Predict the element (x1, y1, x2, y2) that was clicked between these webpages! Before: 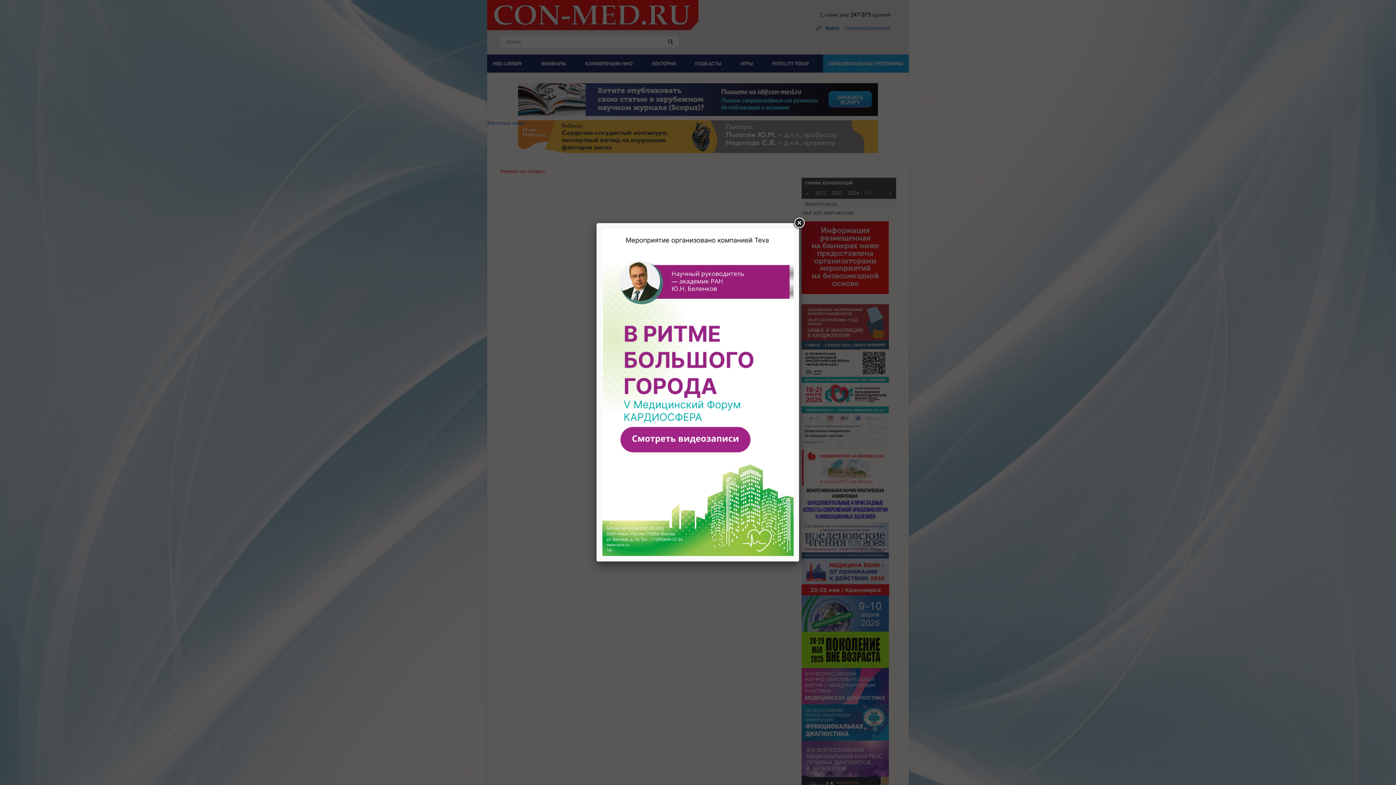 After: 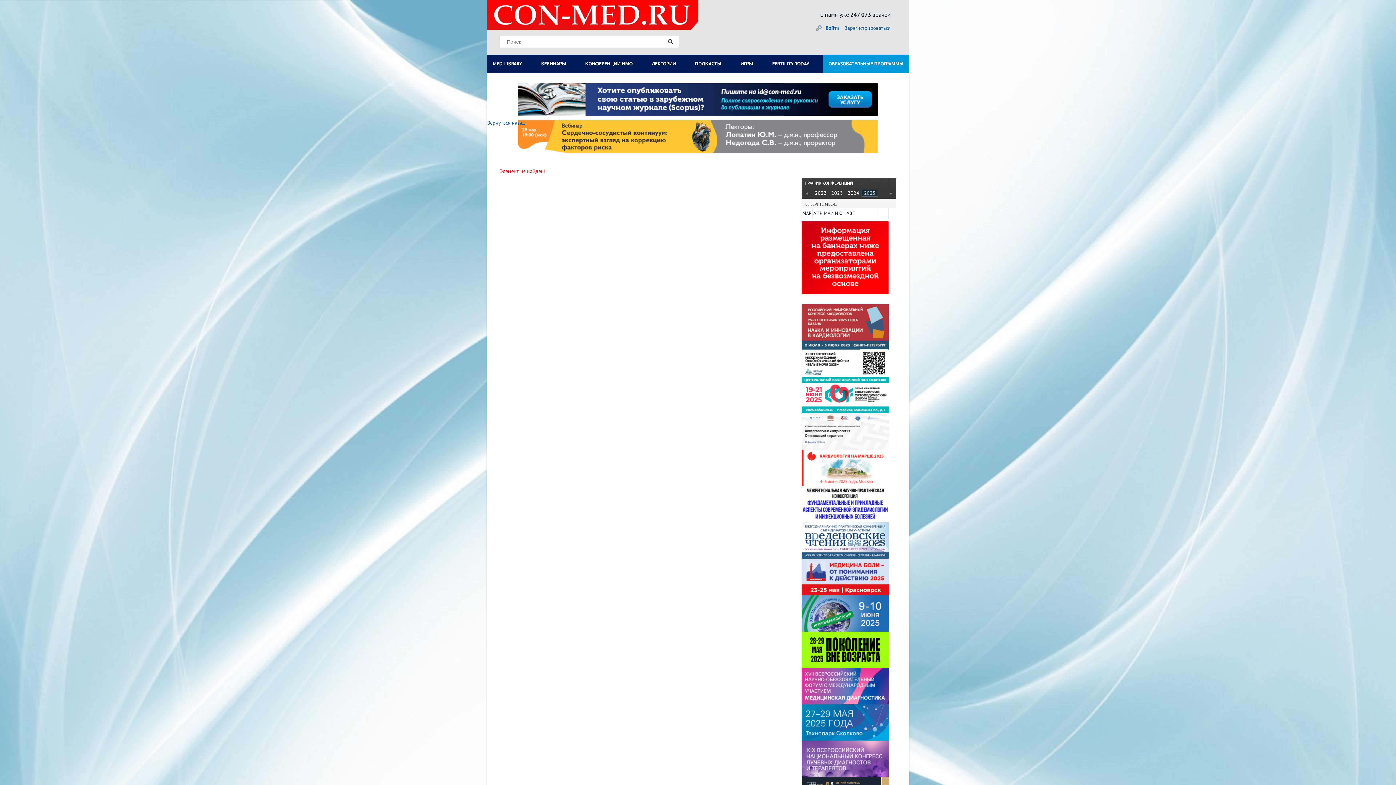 Action: bbox: (792, 216, 805, 229)